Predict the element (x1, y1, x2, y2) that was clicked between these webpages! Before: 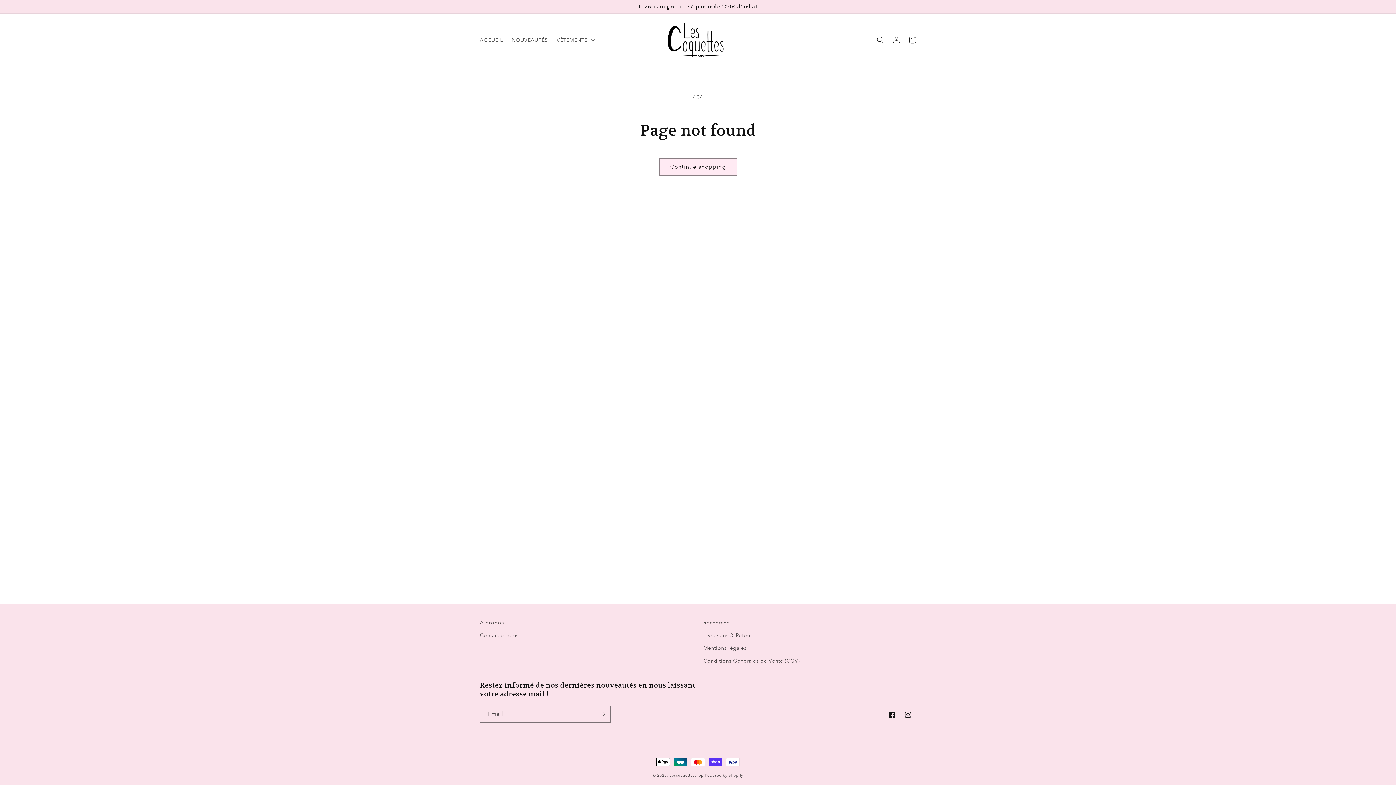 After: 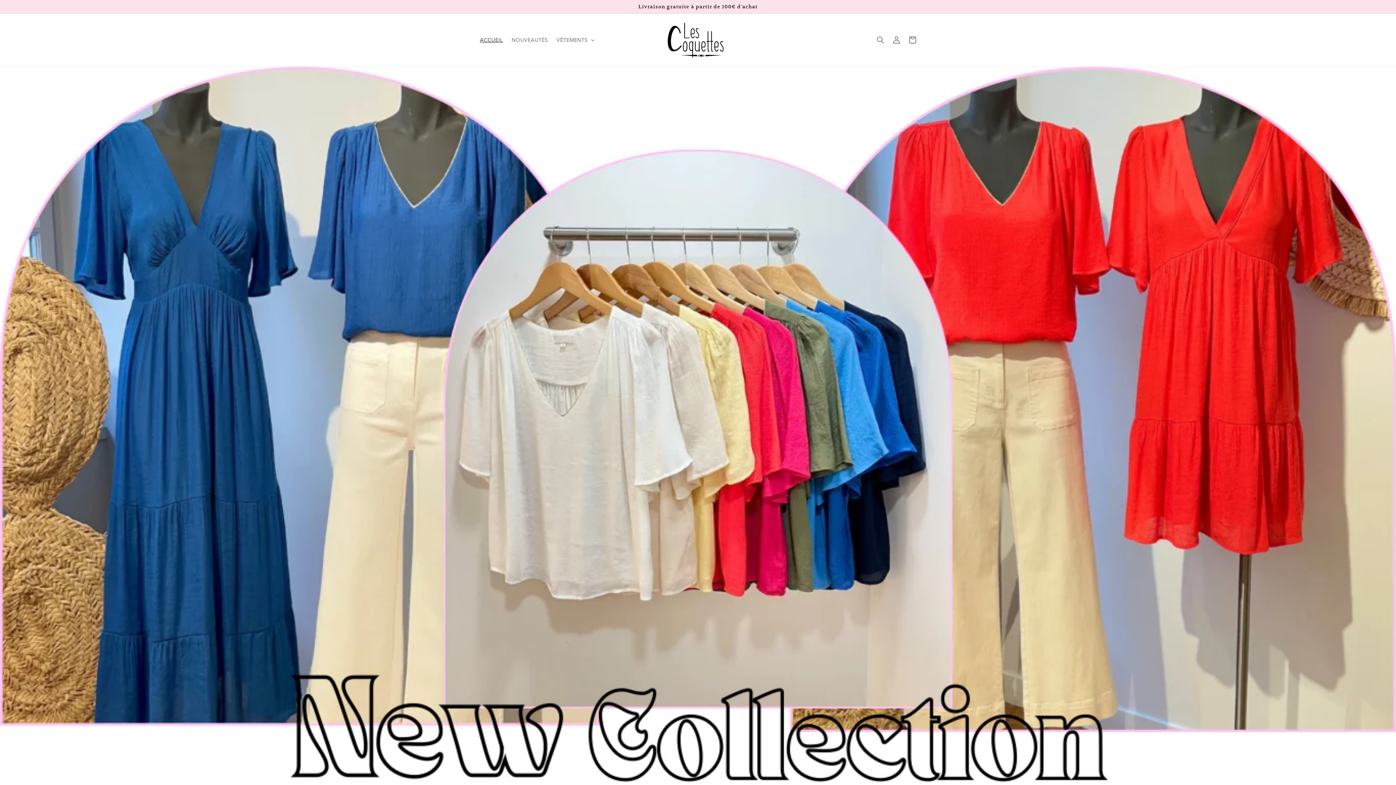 Action: label: ACCUEIL bbox: (475, 32, 507, 47)